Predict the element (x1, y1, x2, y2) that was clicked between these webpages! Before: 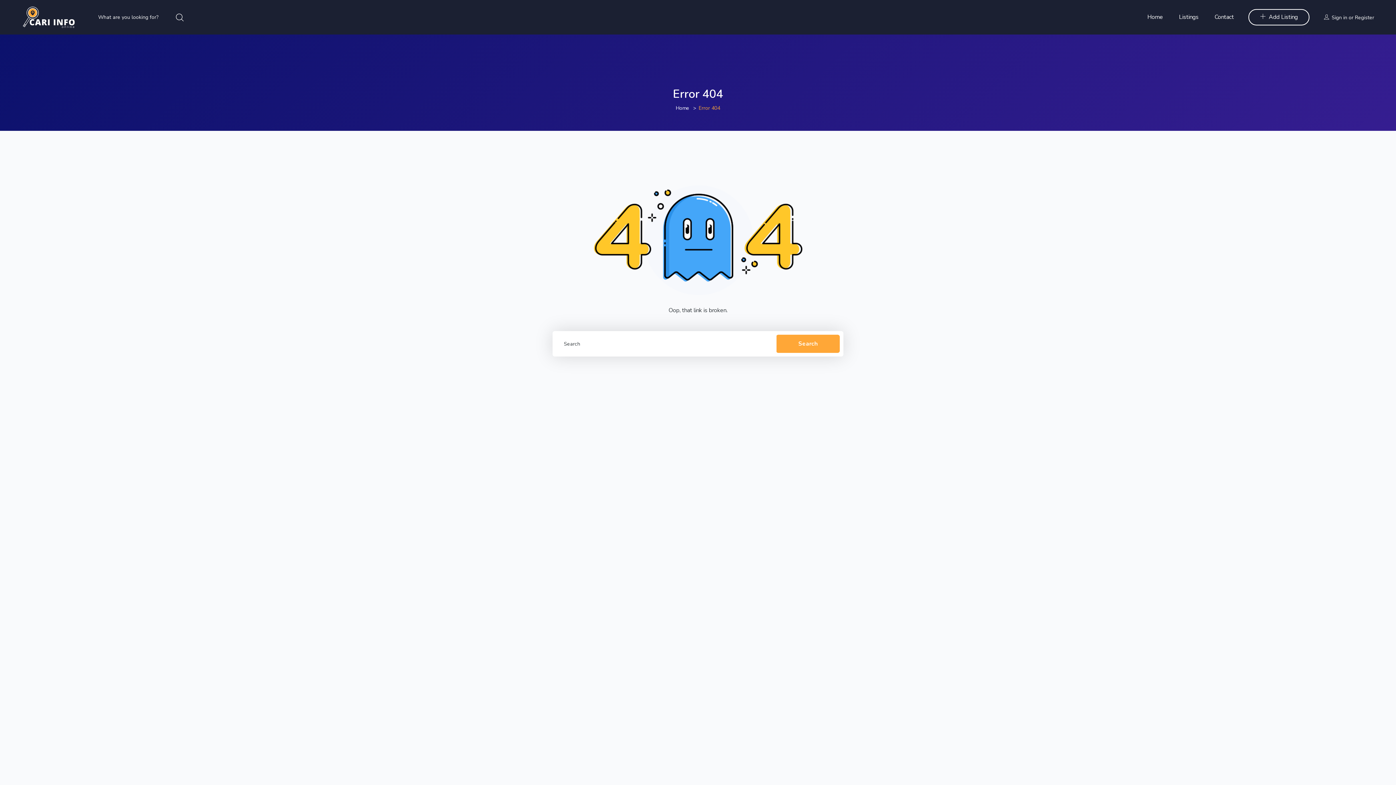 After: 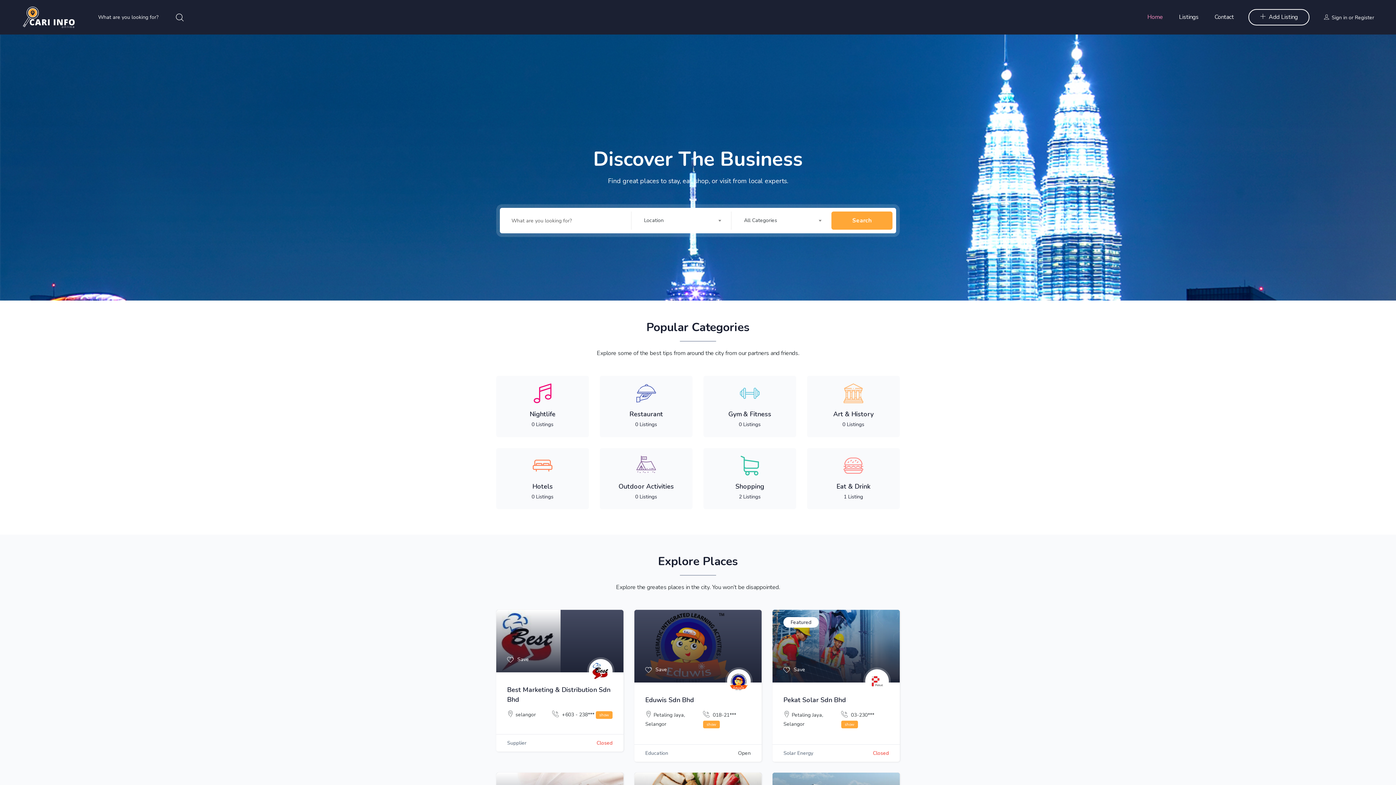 Action: label: Home bbox: (1147, 5, 1163, 29)